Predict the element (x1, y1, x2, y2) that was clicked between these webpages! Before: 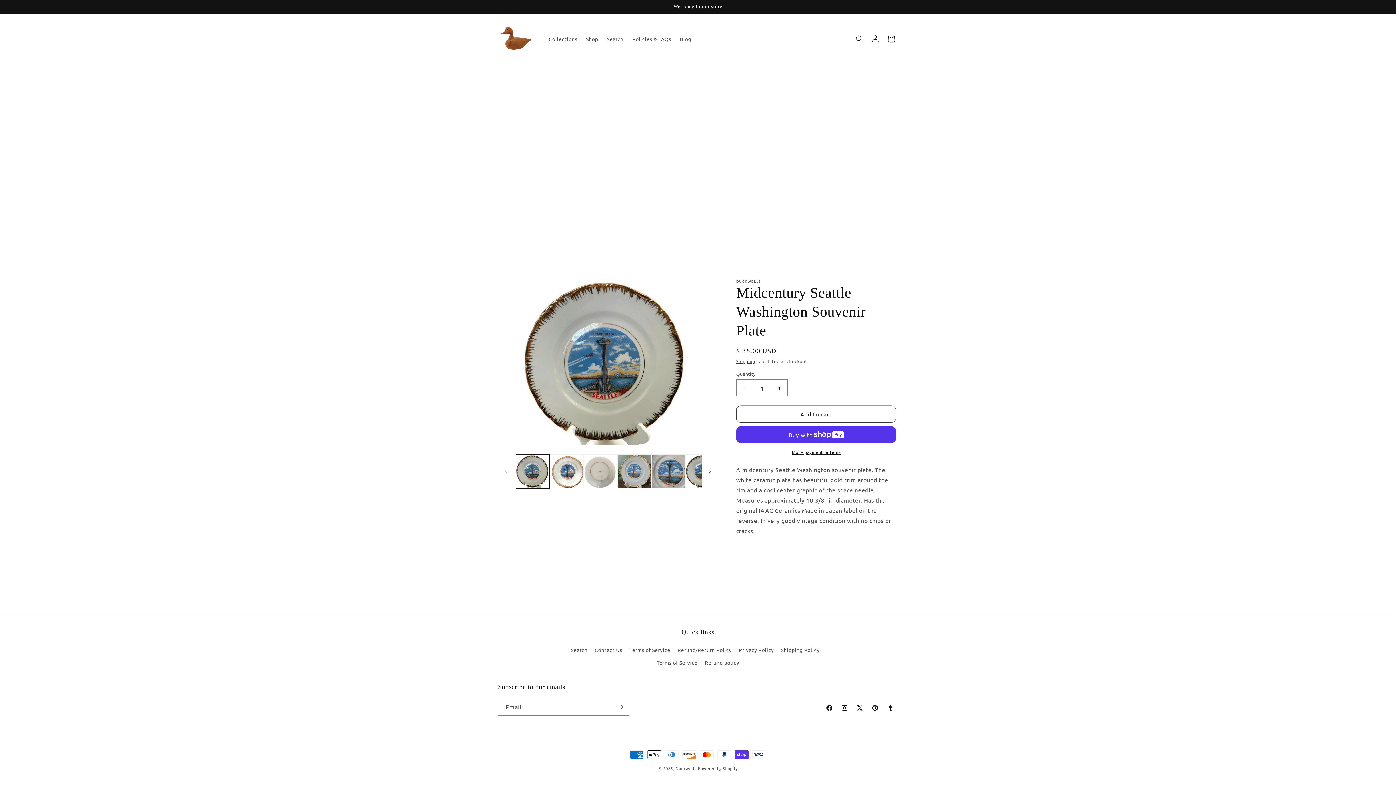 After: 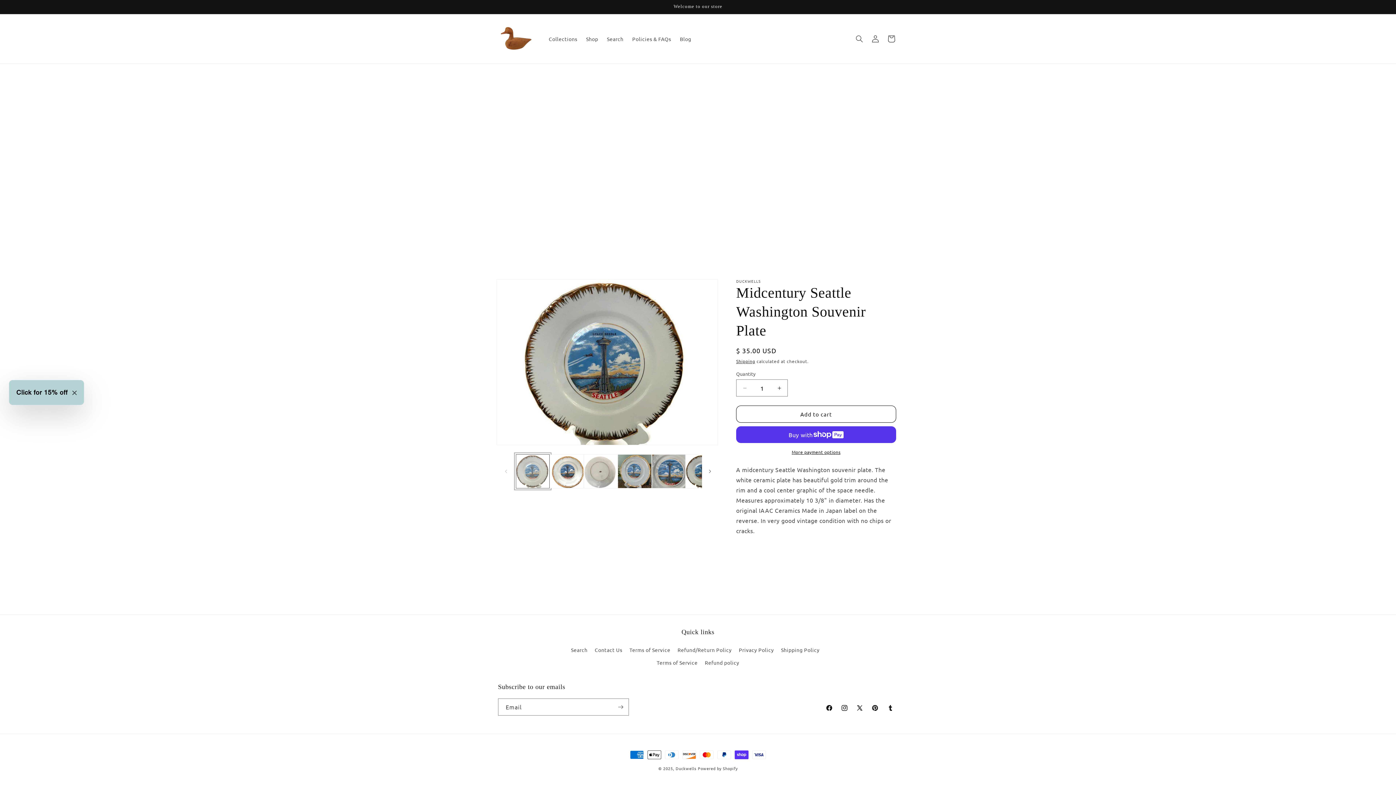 Action: label: Load image 1 in gallery view bbox: (516, 454, 549, 488)